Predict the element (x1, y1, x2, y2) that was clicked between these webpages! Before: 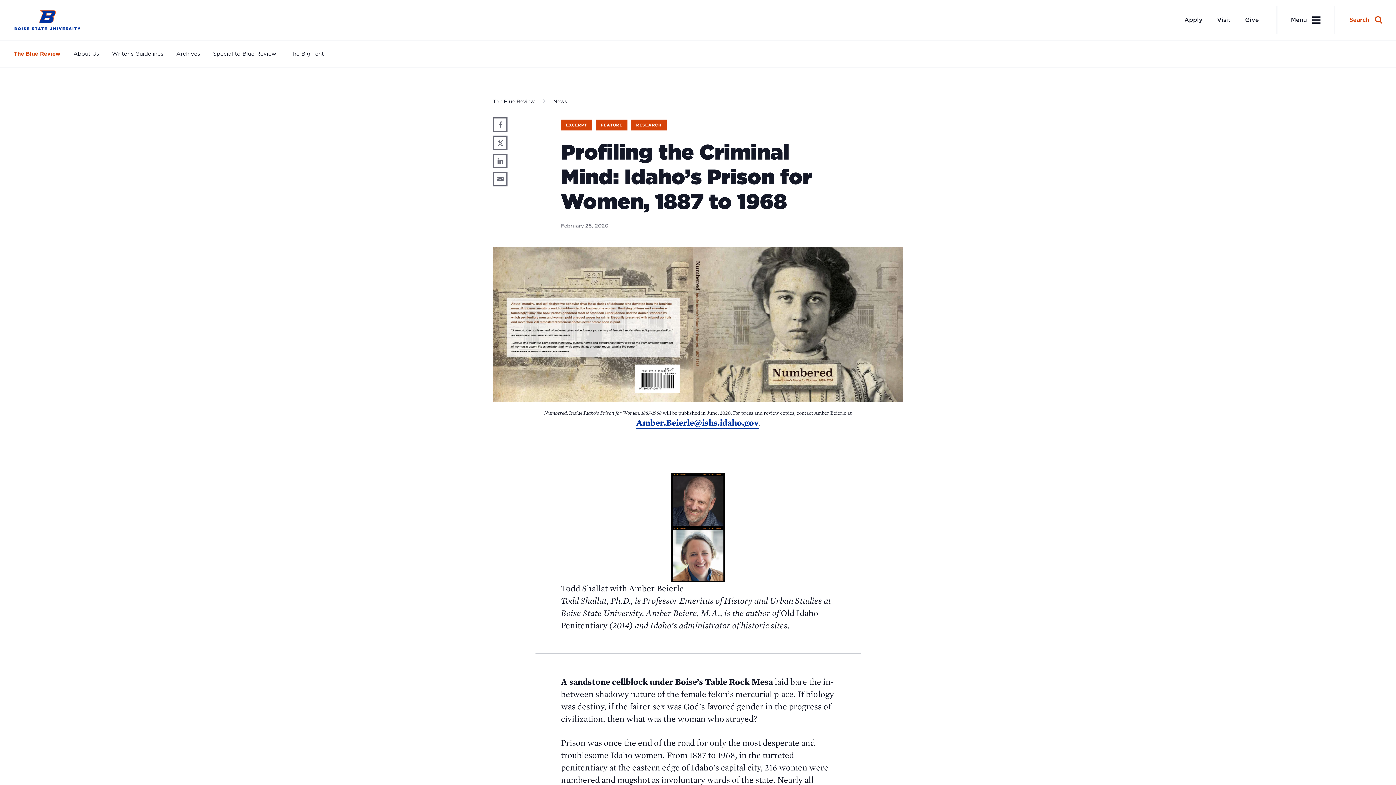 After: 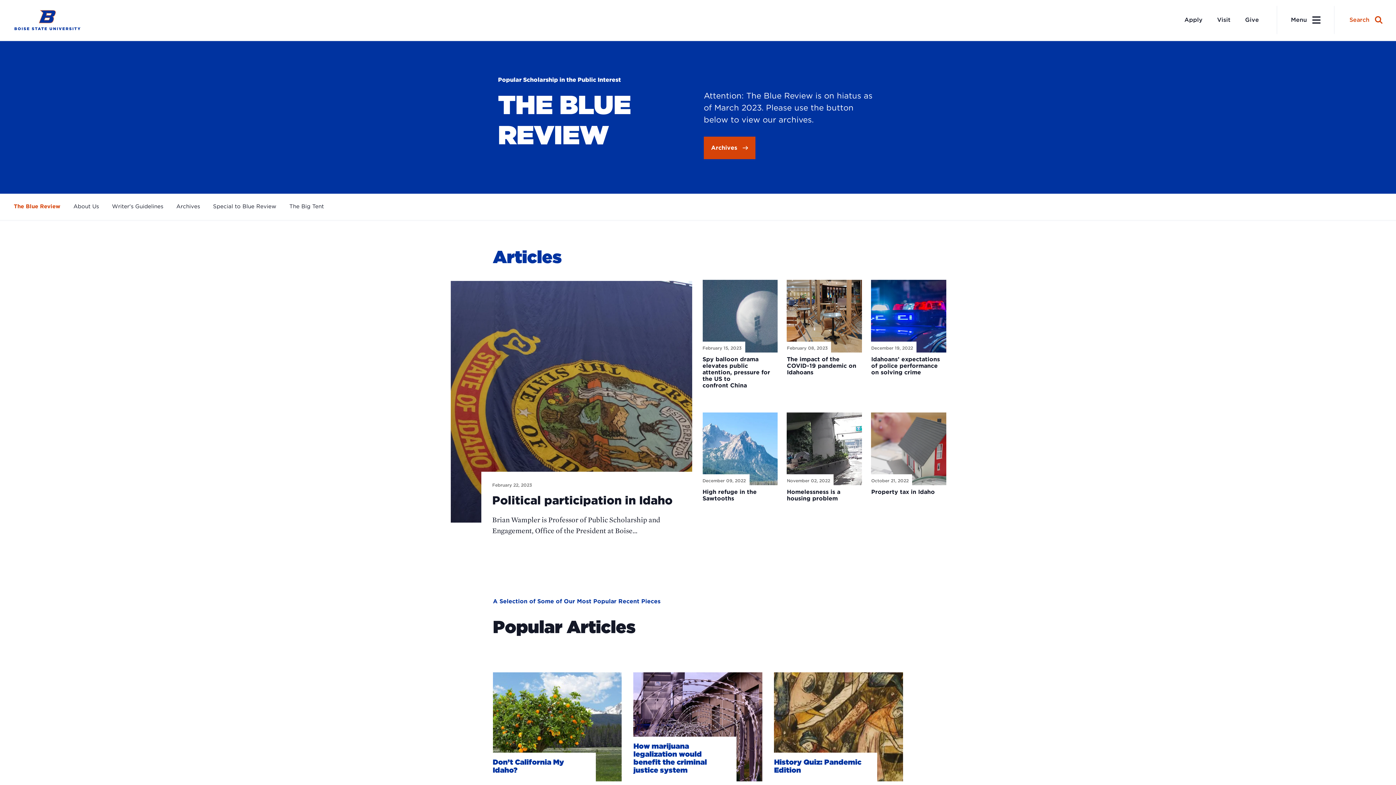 Action: label: The Blue Review bbox: (13, 41, 60, 66)